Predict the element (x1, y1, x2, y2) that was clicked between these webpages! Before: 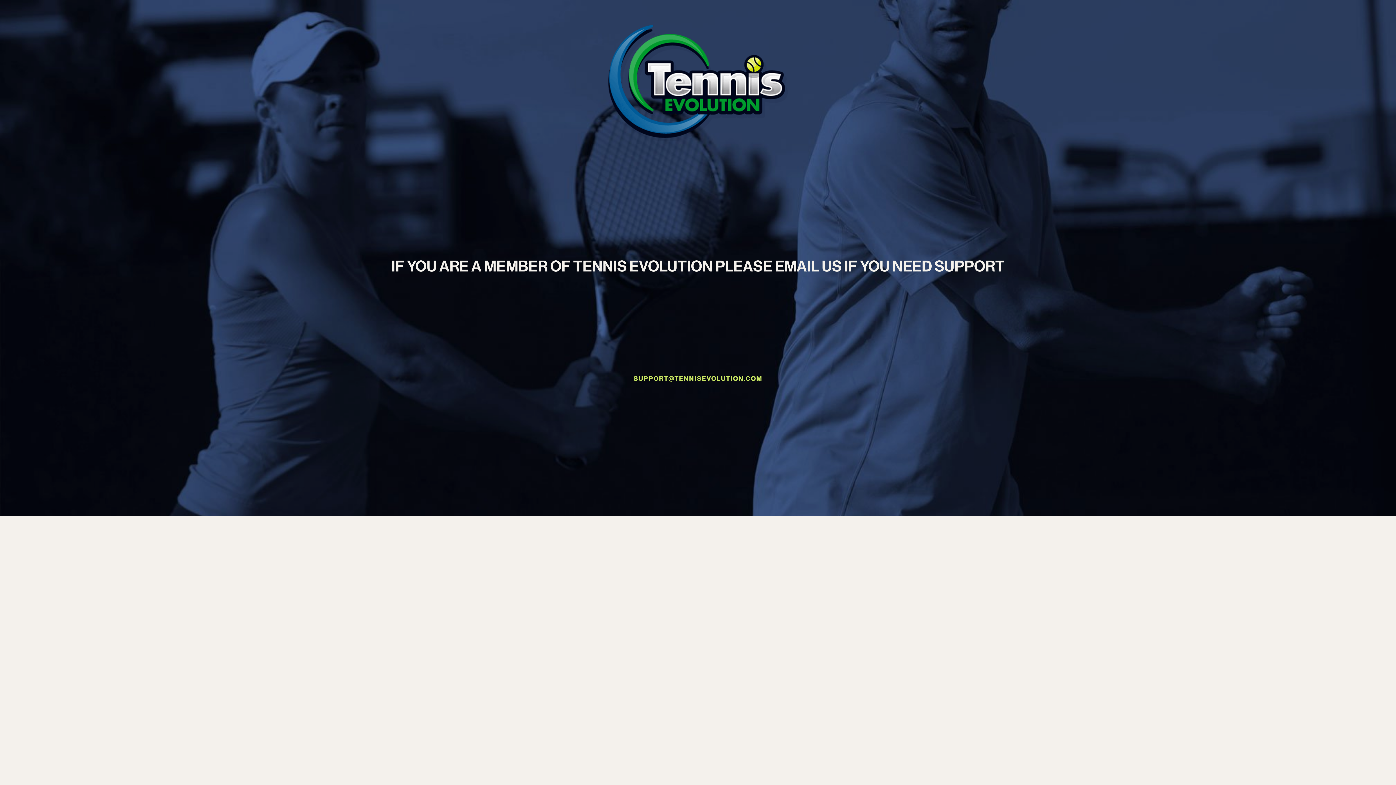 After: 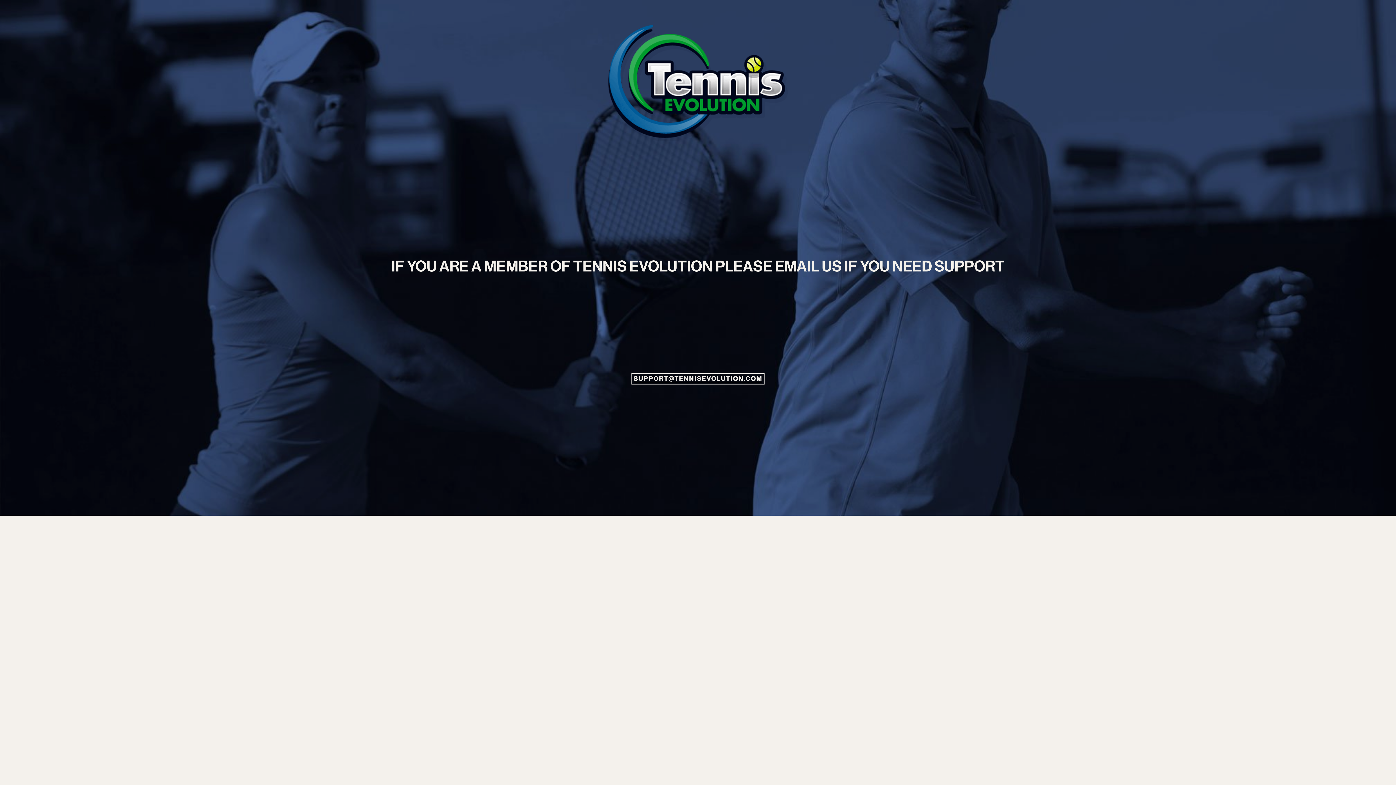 Action: label: SUPPORT@TENNISEVOLUTION.COM bbox: (633, 375, 762, 382)